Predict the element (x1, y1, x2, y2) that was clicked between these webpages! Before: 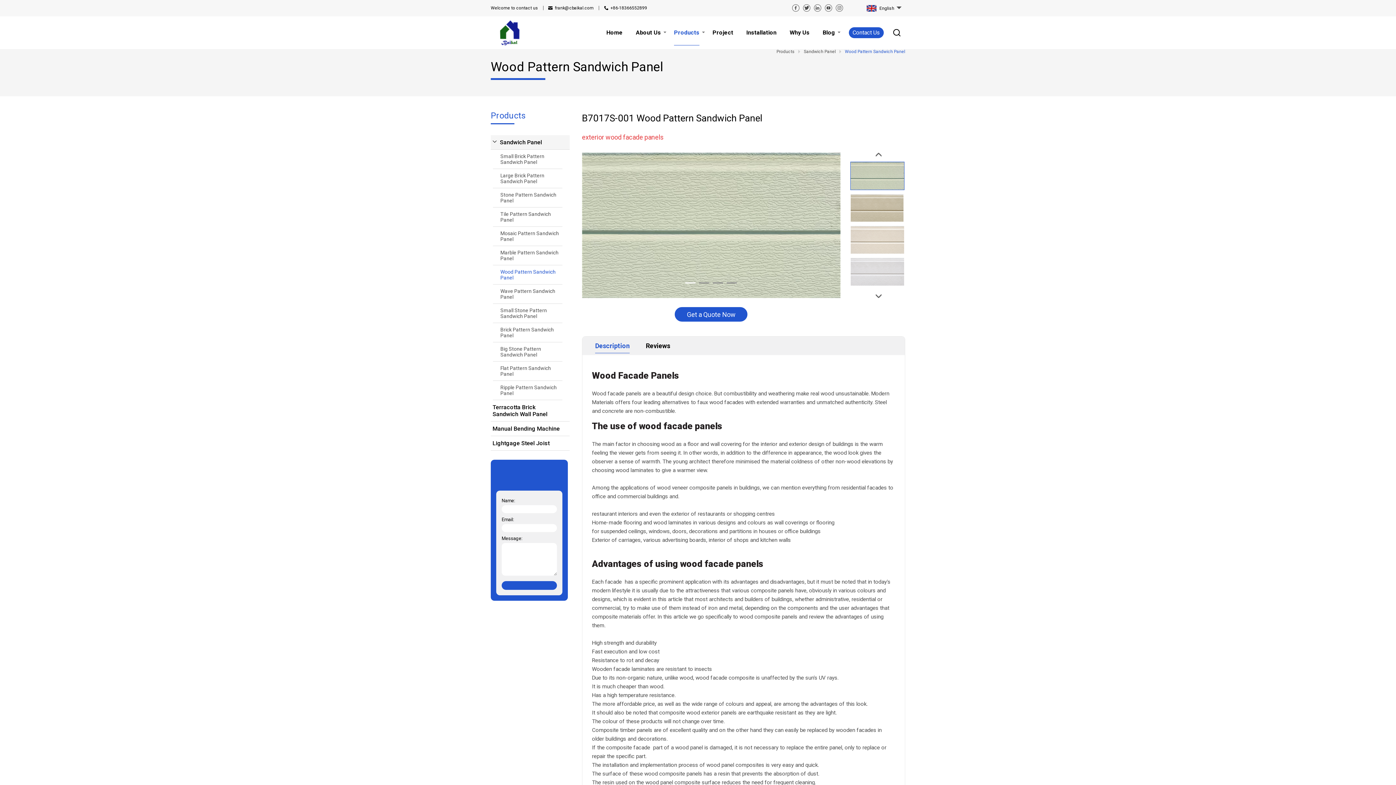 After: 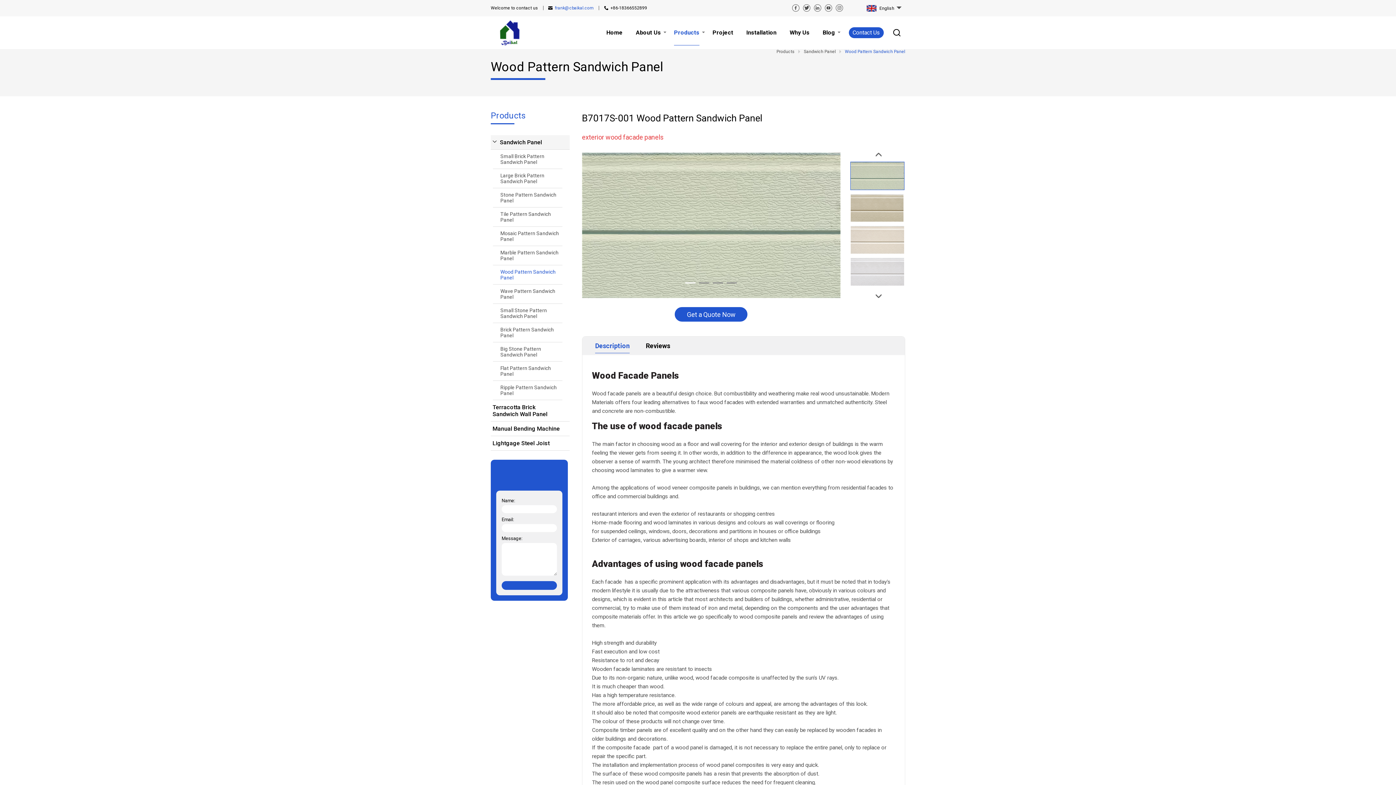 Action: bbox: (554, 0, 593, 16) label: frank@cbaikal.com